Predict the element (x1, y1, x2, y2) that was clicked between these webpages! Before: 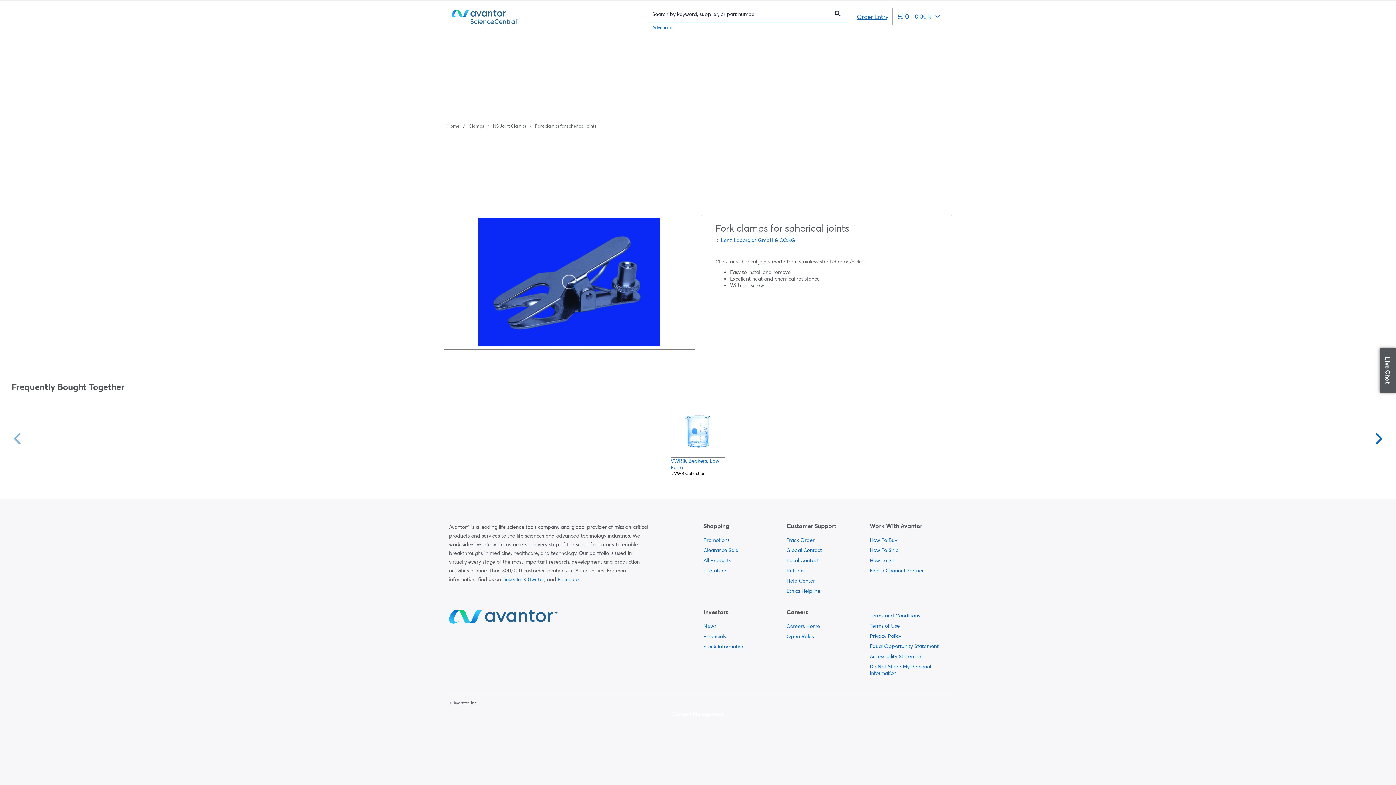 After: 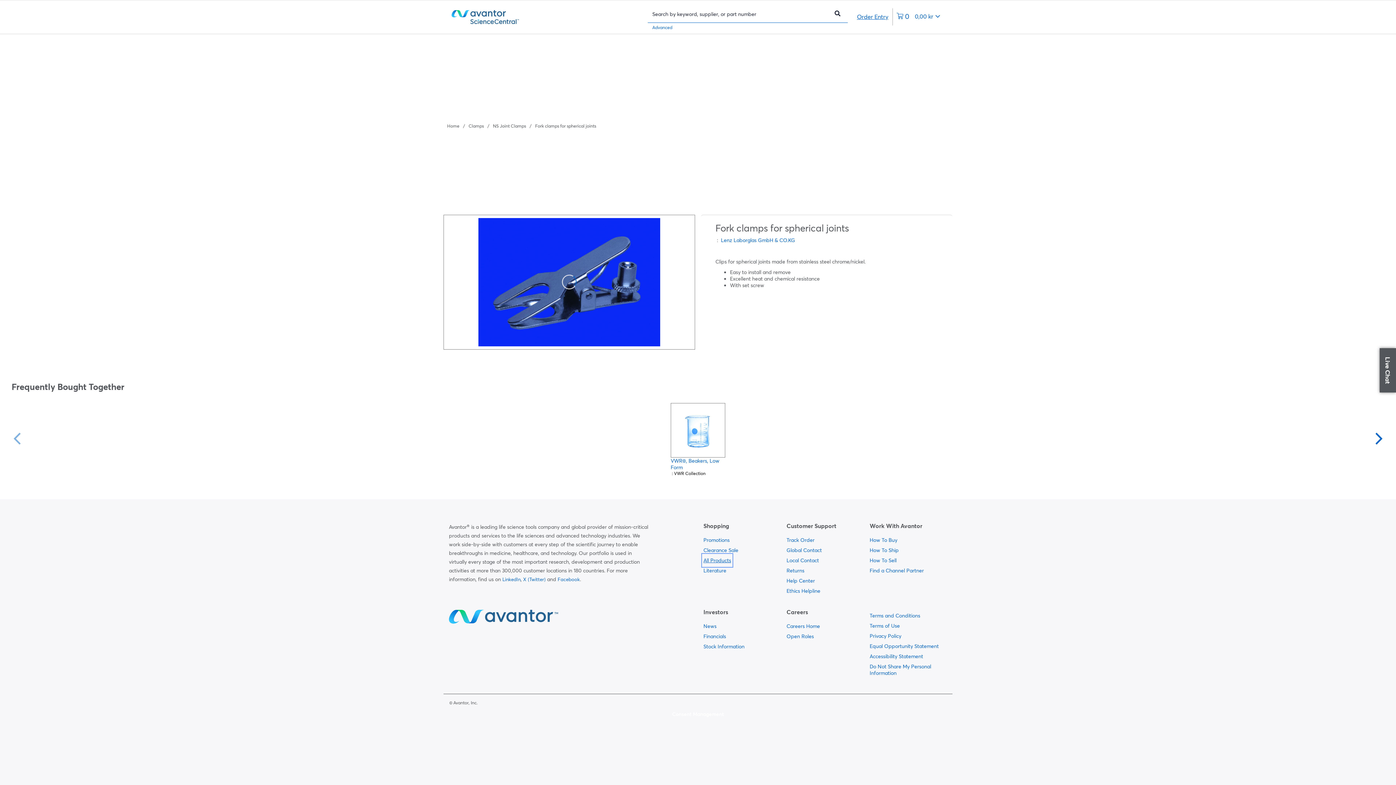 Action: label:   bbox: (703, 555, 731, 565)